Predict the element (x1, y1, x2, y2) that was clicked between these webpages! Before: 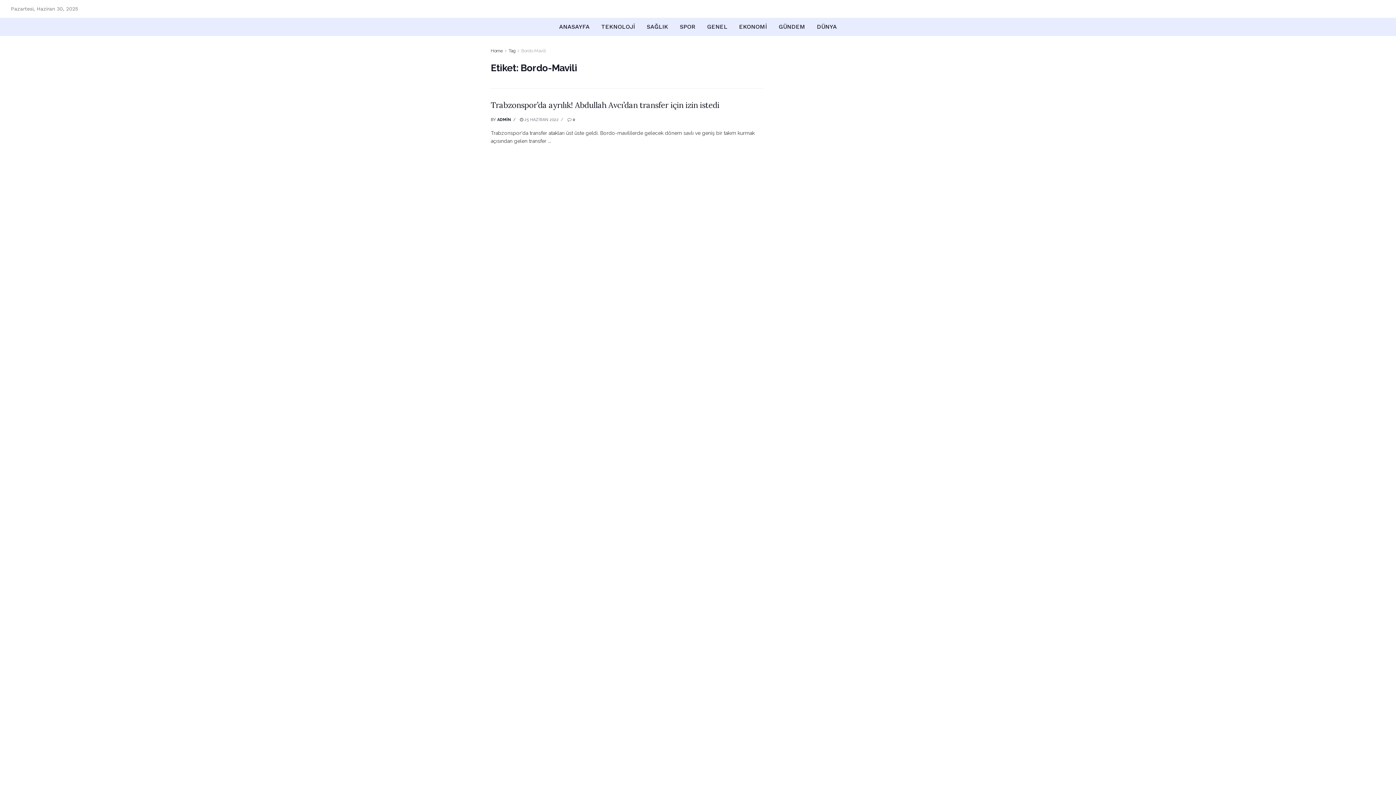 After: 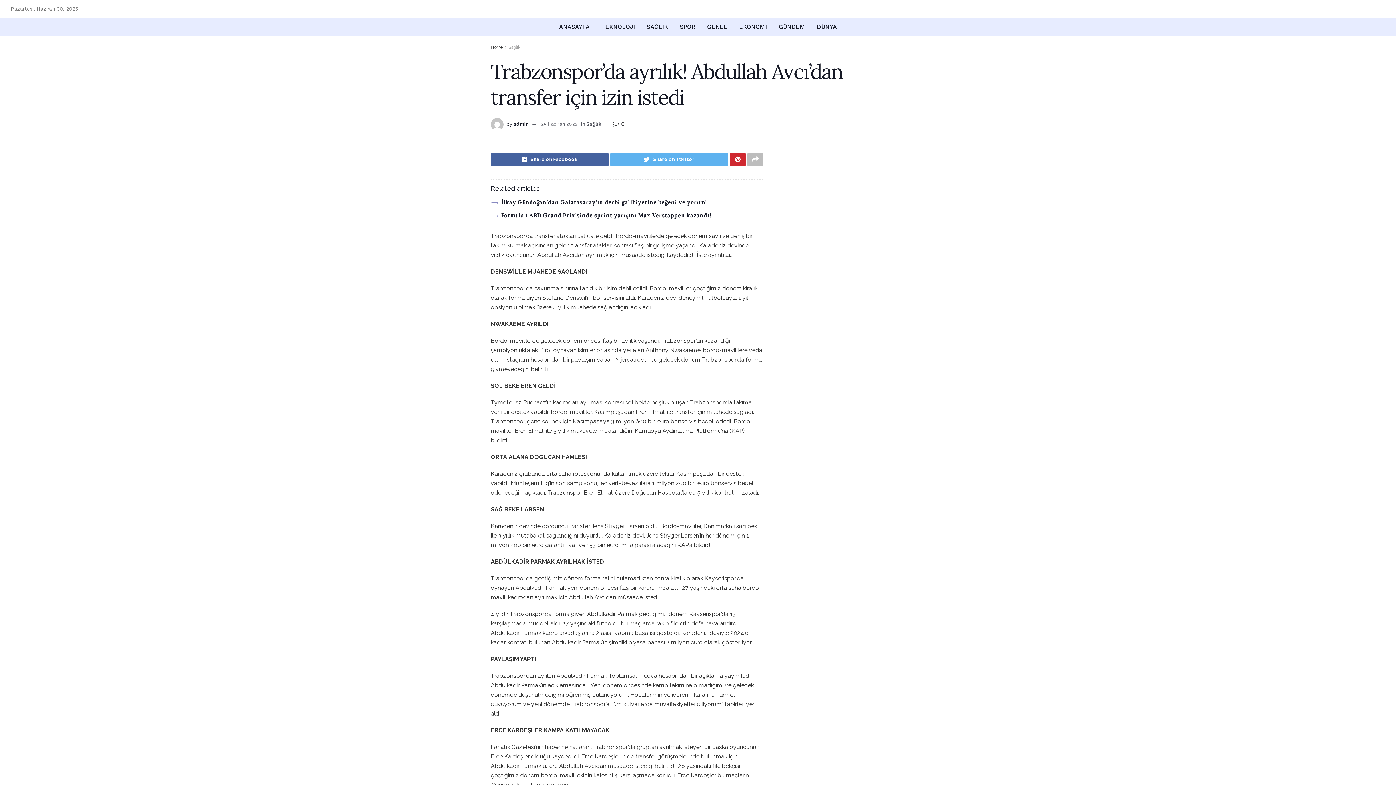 Action: label:  25 HAZİRAN 2022 bbox: (520, 117, 558, 122)